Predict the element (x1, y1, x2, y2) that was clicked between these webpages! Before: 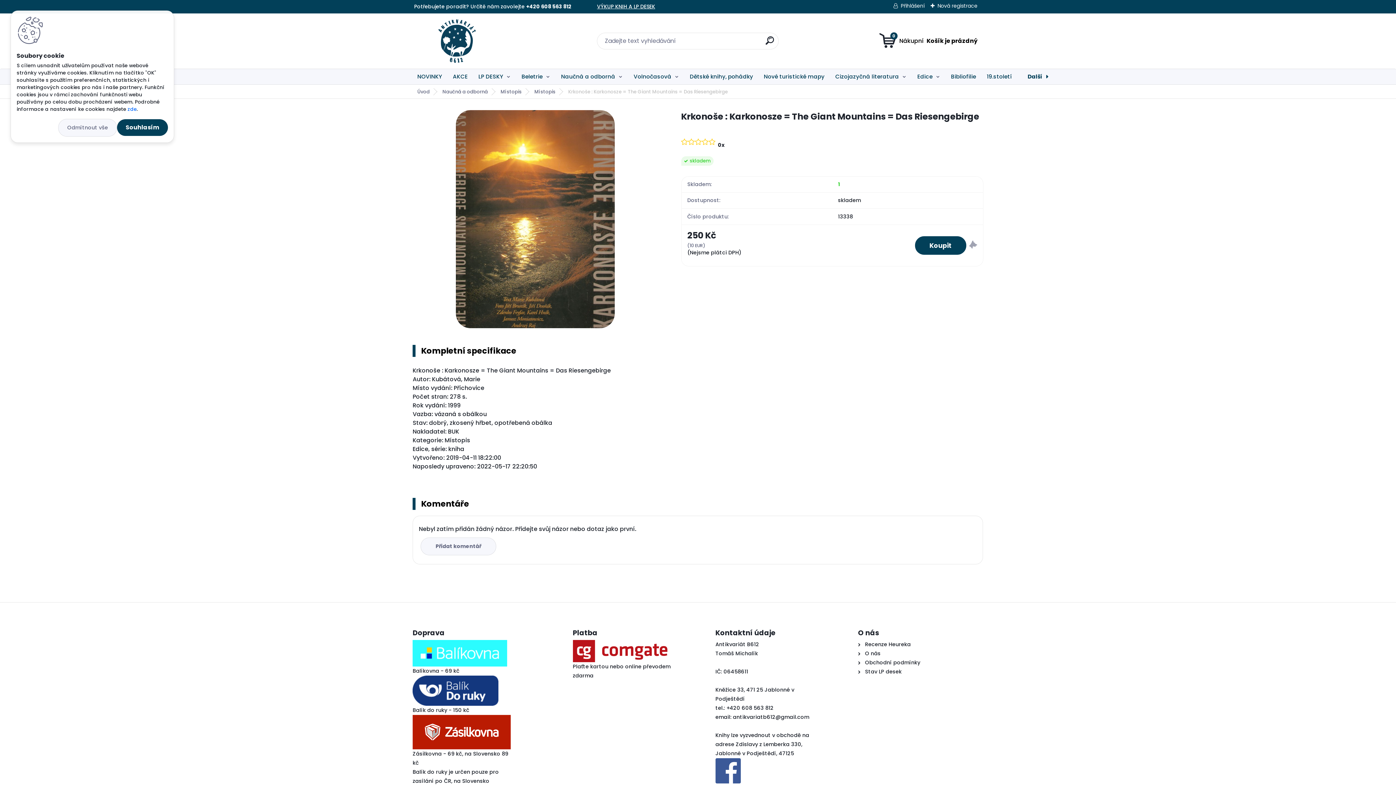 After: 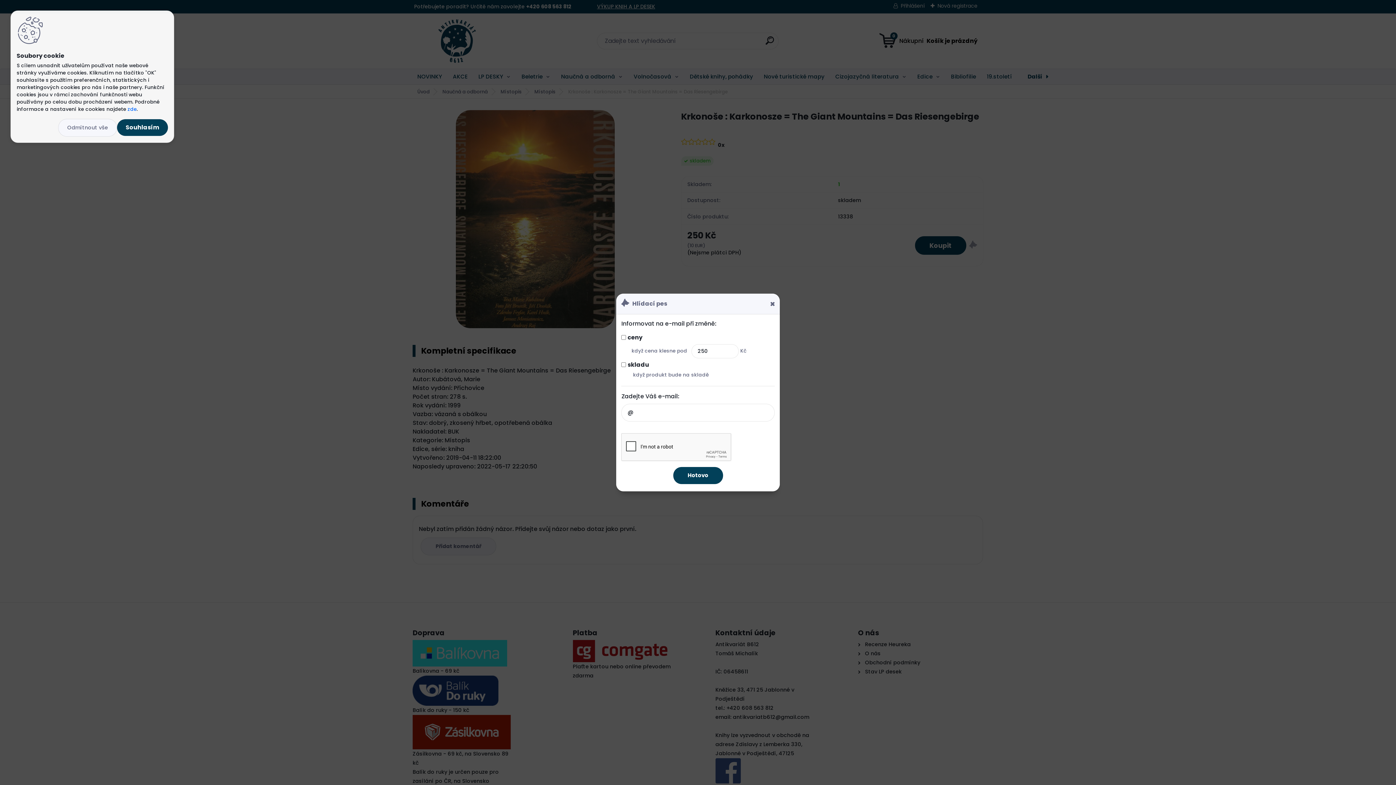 Action: bbox: (969, 240, 977, 250)